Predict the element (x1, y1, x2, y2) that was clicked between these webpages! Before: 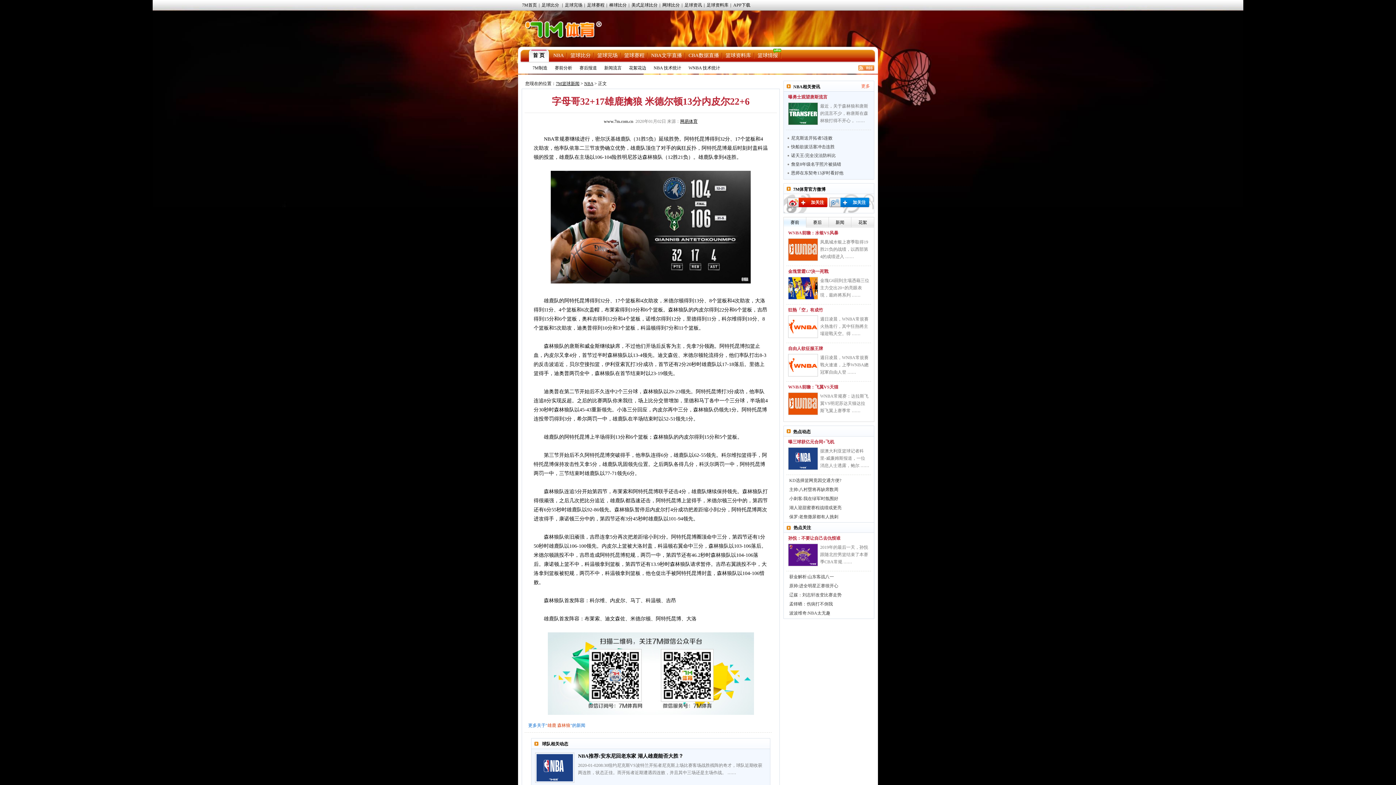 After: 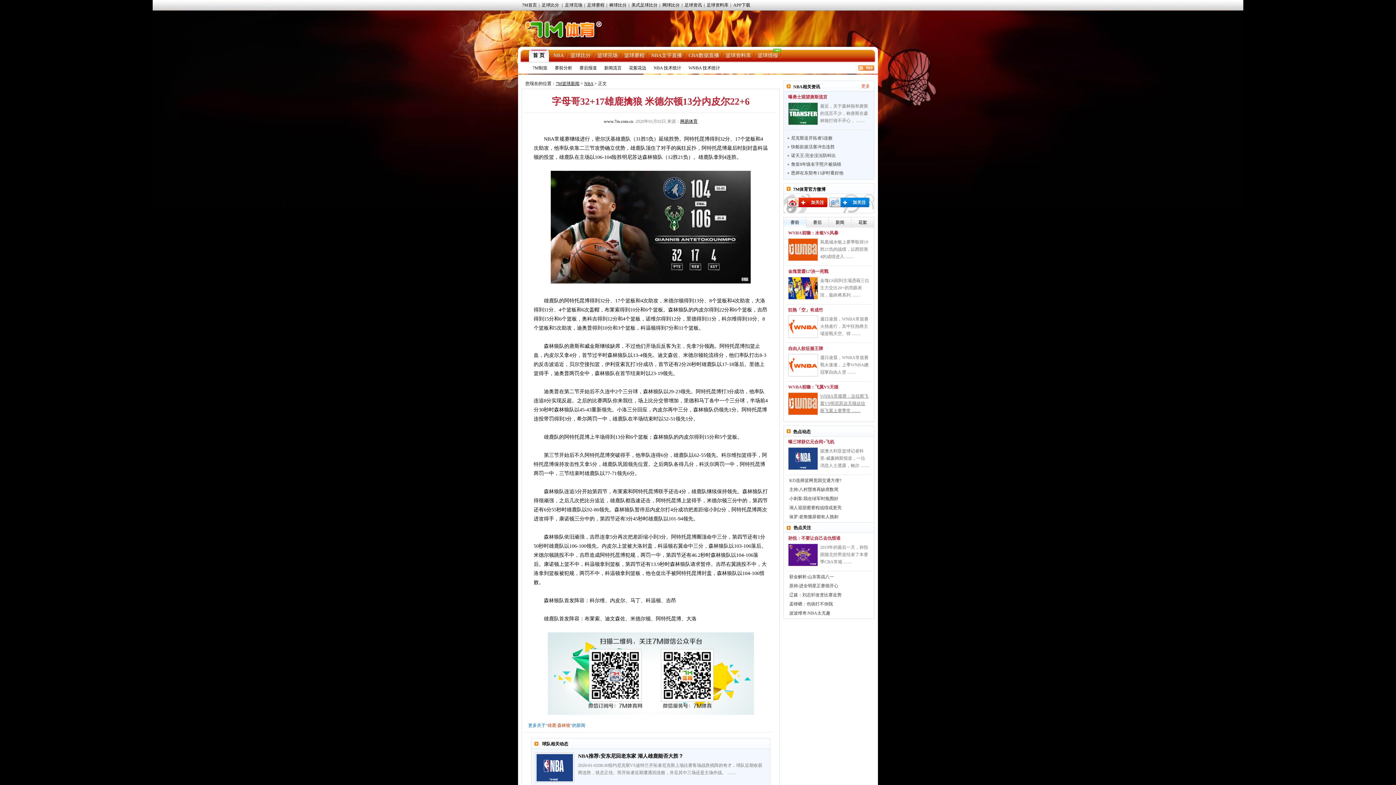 Action: label: WNBA常规赛：达拉斯飞翼VS明尼苏达天猫达拉斯飞翼上赛季常 …… bbox: (820, 392, 869, 414)